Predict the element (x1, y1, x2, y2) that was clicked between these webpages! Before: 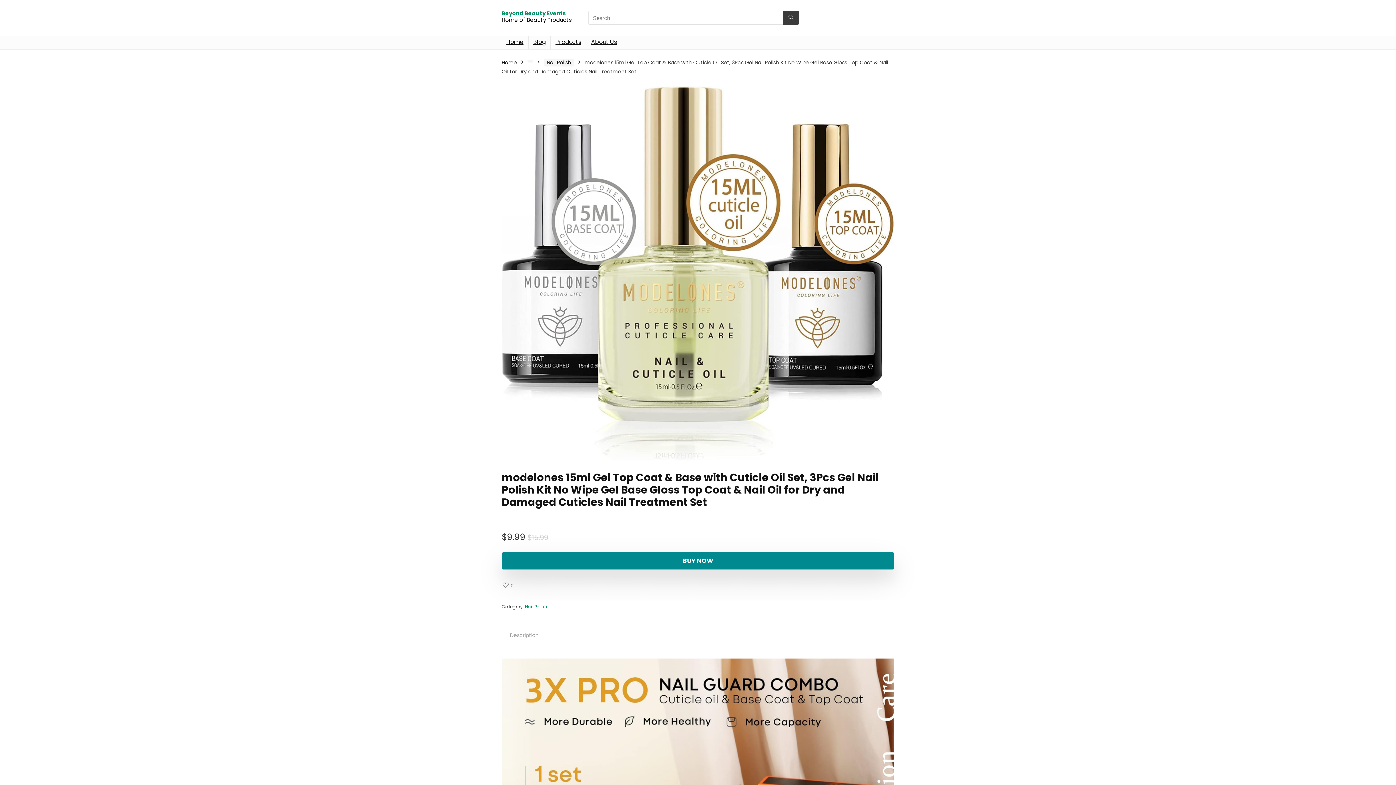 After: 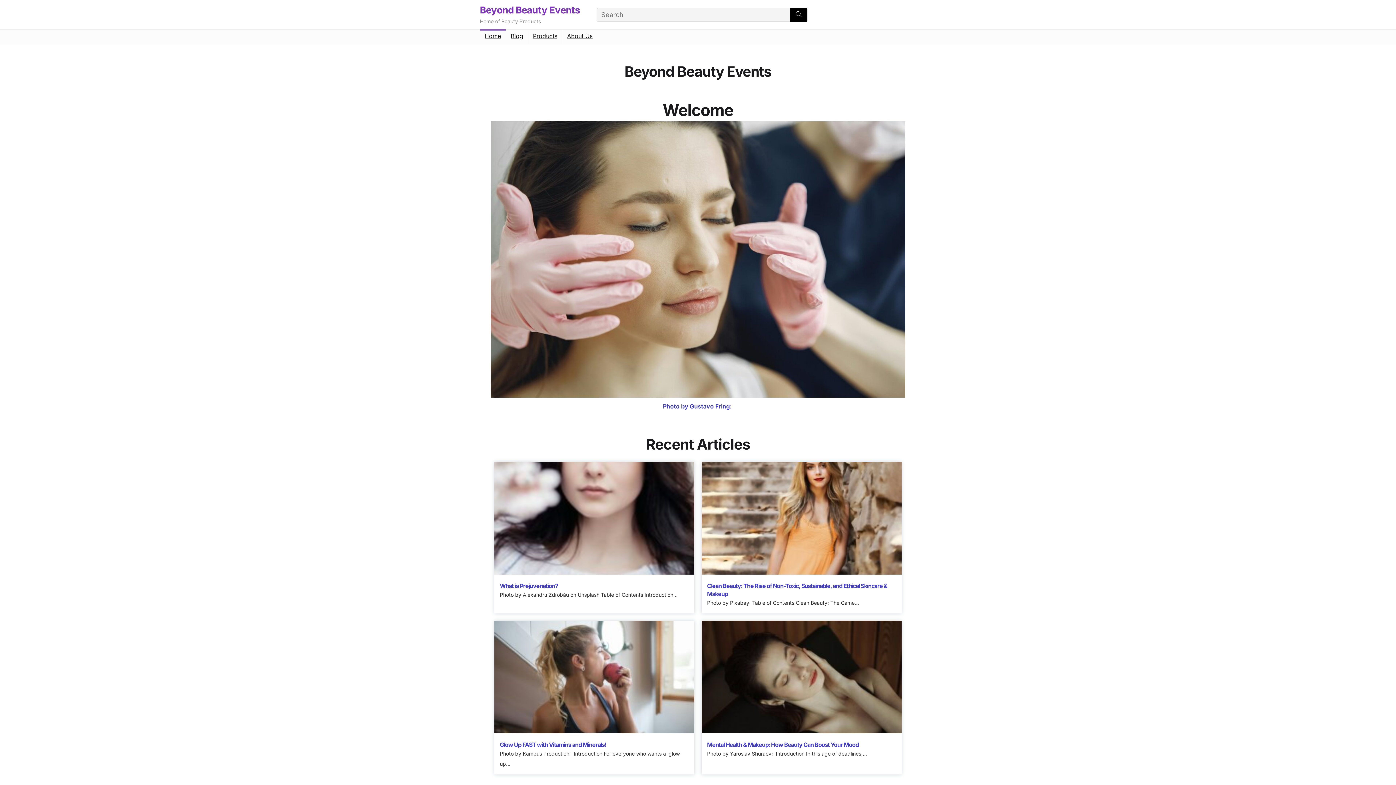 Action: bbox: (501, 58, 517, 66) label: Home